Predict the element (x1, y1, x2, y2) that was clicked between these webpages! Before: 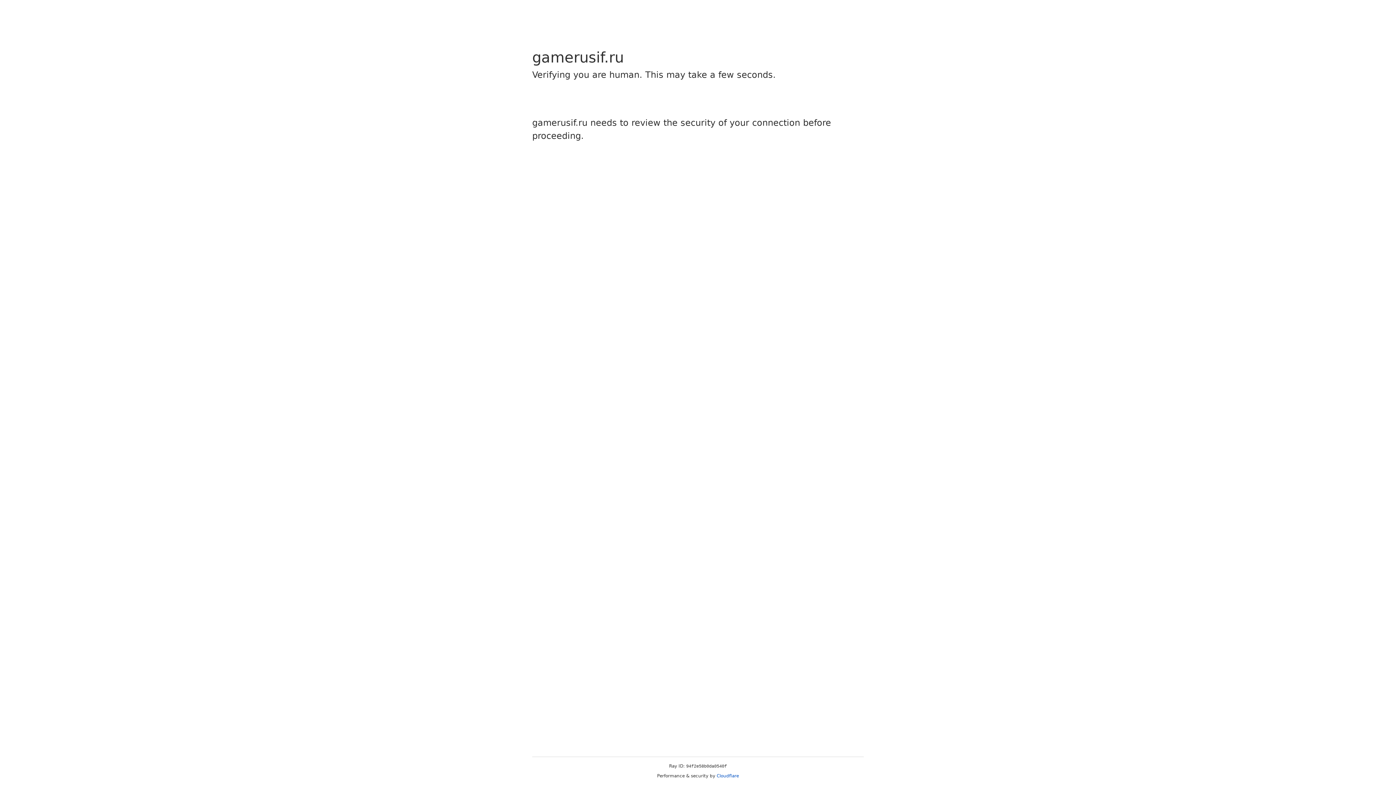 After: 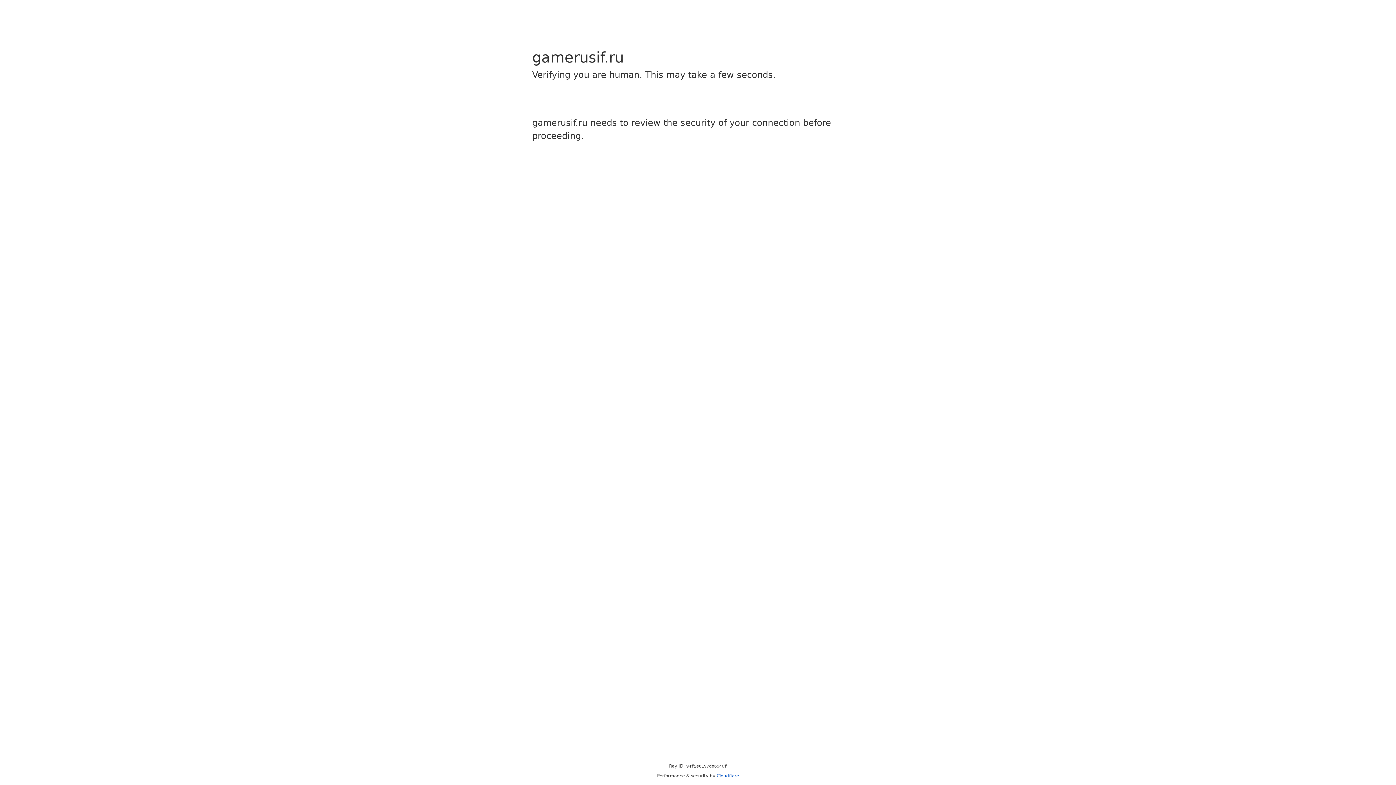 Action: bbox: (716, 773, 739, 778) label: Cloudflare